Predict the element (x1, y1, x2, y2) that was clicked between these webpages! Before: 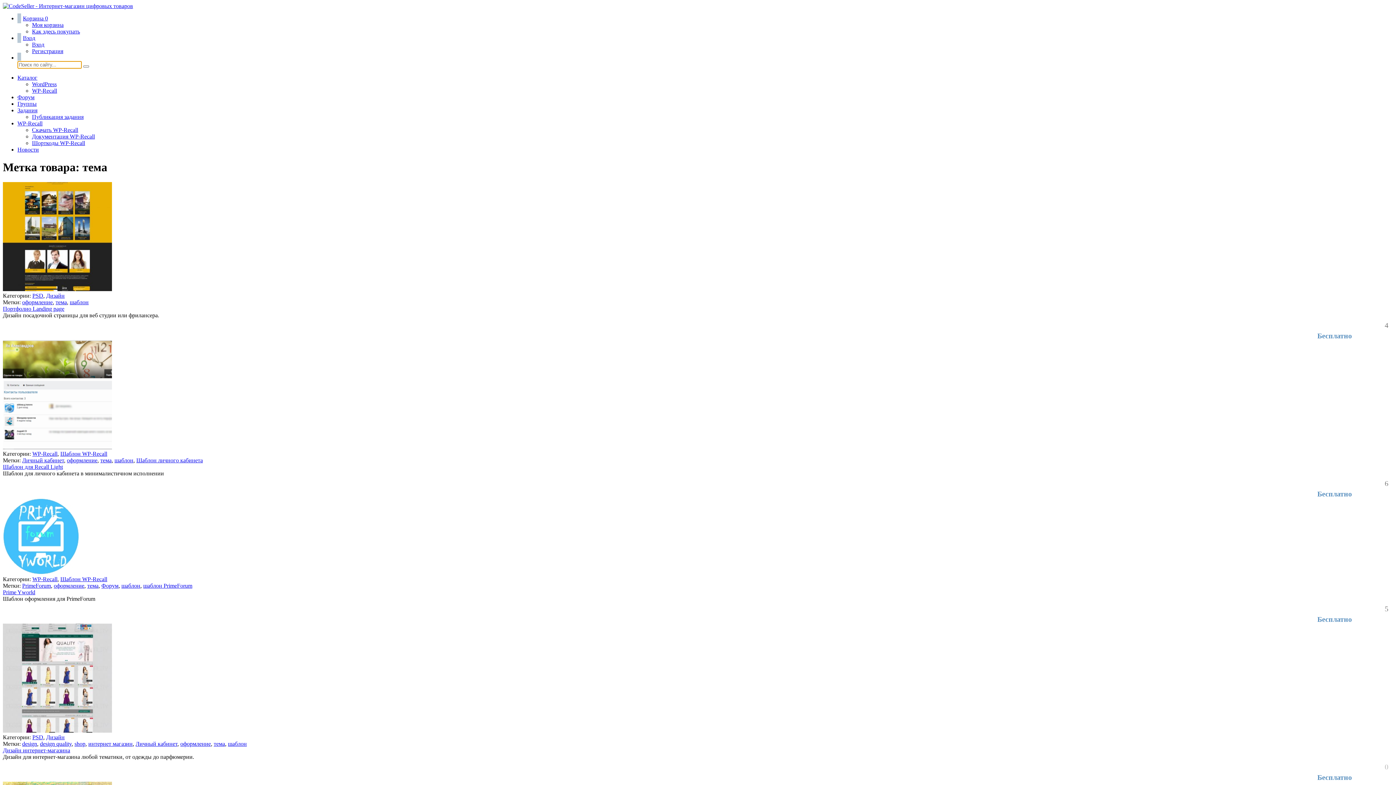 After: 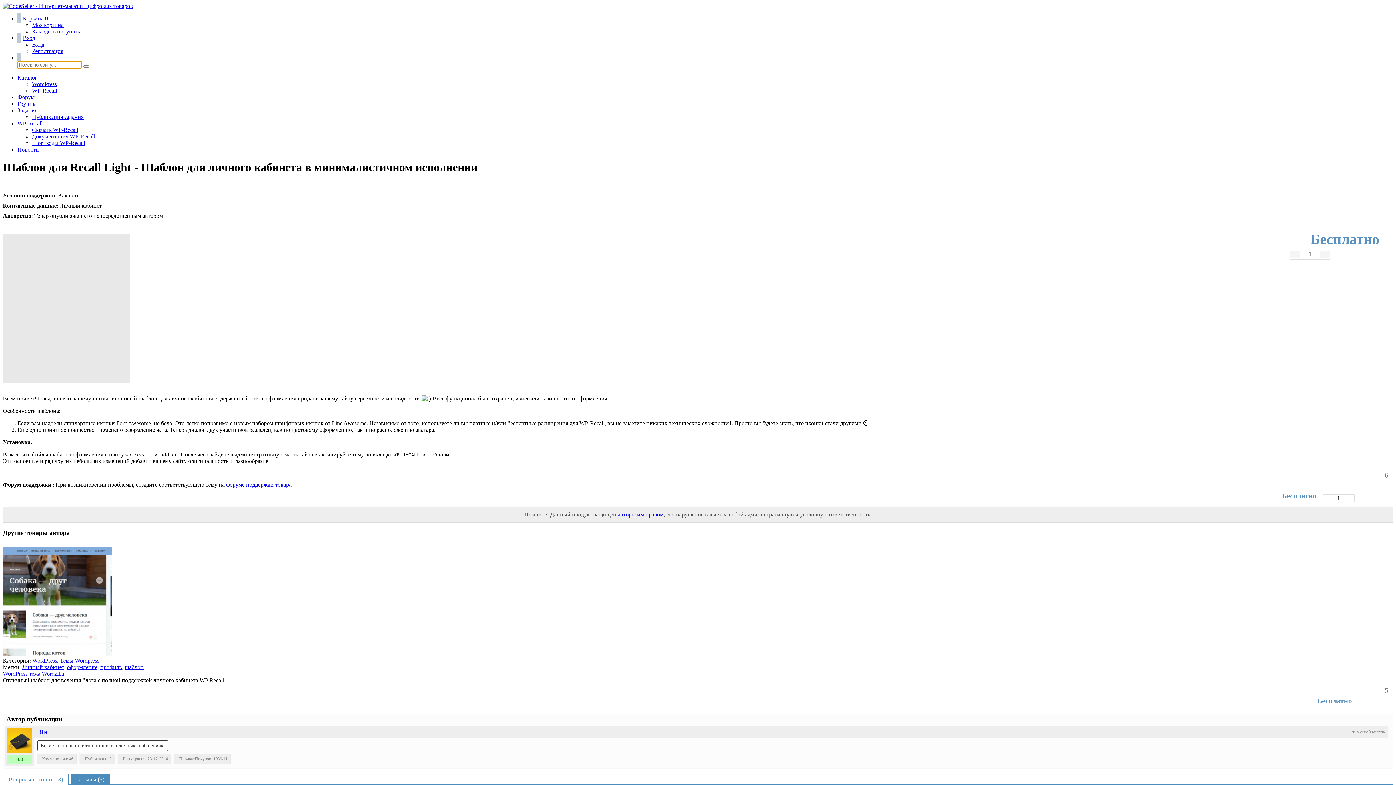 Action: bbox: (2, 444, 112, 450)